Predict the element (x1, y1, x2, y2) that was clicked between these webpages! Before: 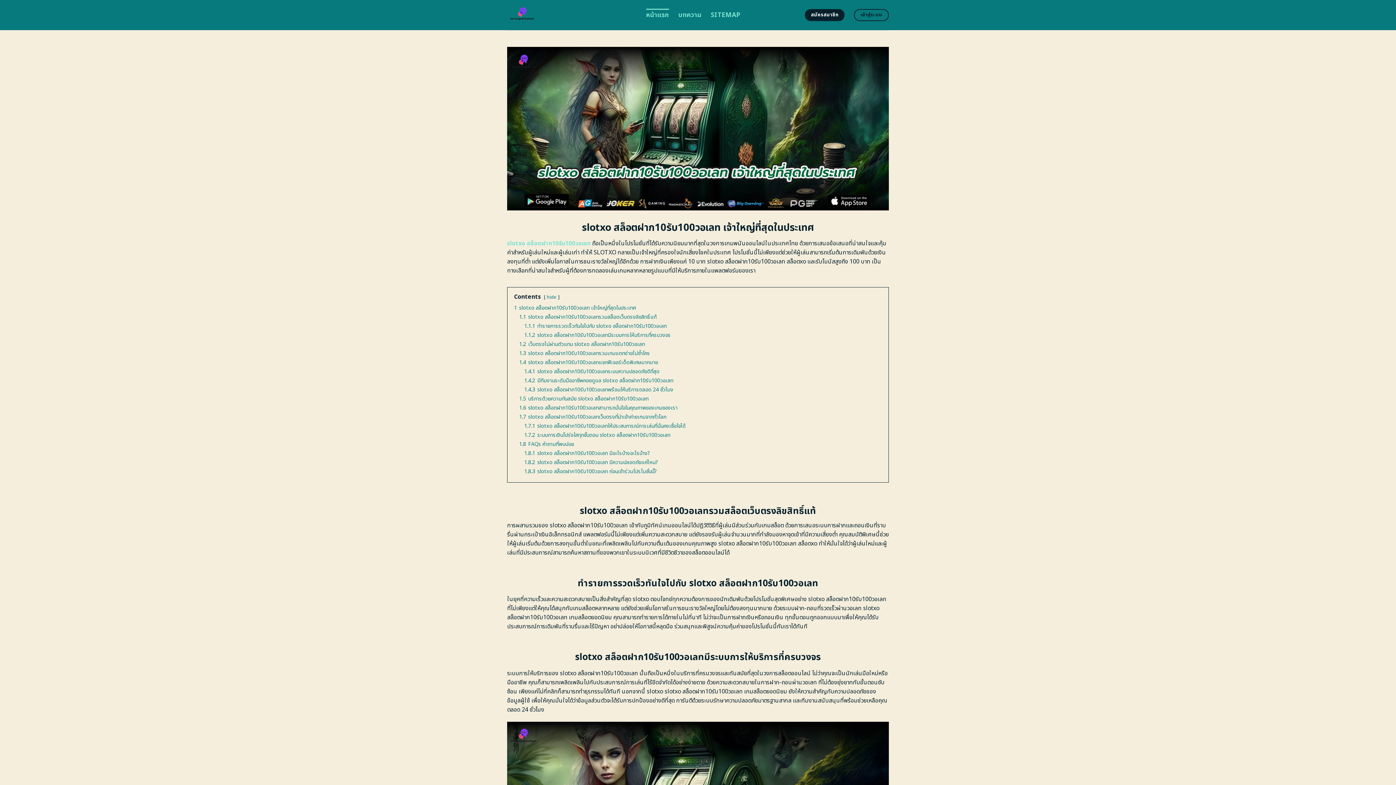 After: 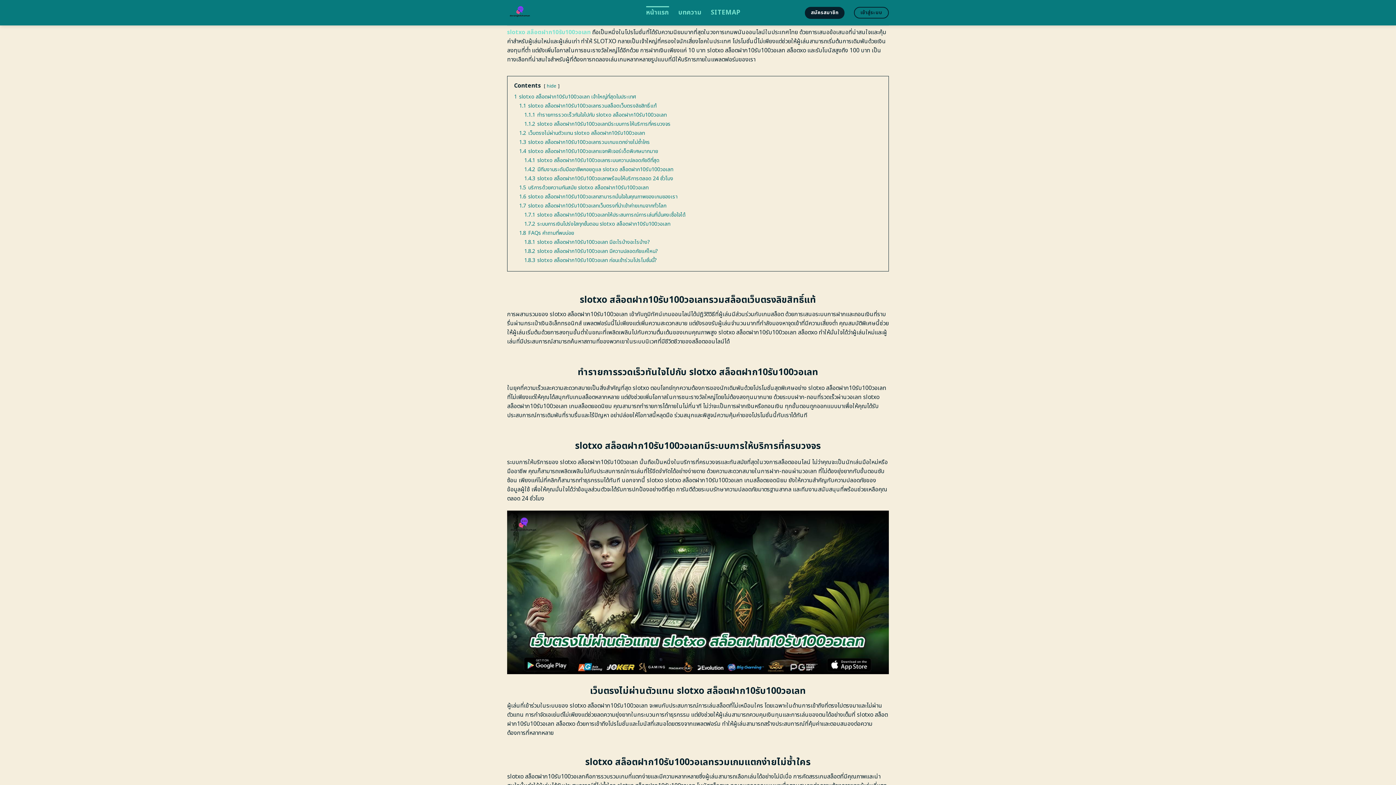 Action: label: 1 slotxo สล็อตฝาก10รับ100วอเลท เจ้าใหญ่ที่สุดในประเทศ bbox: (514, 304, 636, 311)